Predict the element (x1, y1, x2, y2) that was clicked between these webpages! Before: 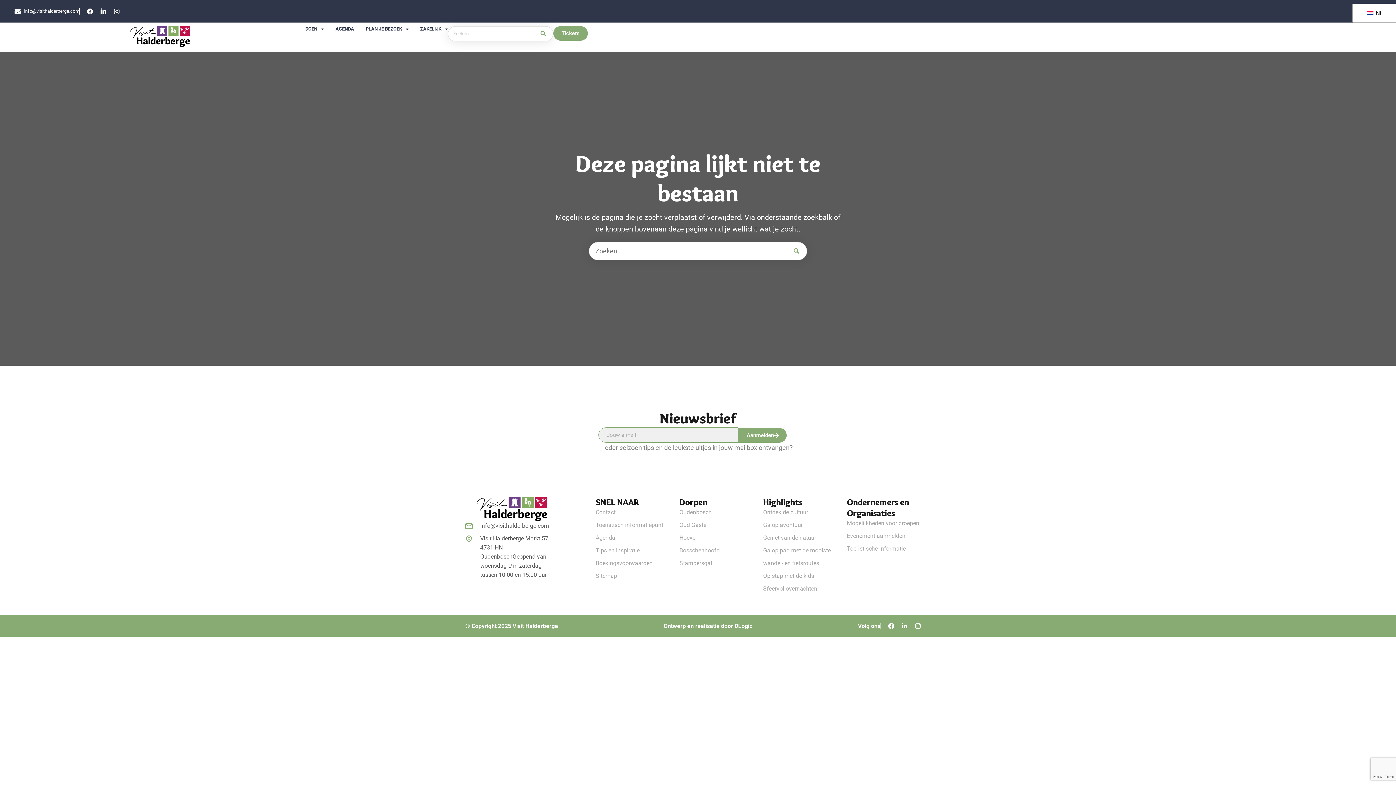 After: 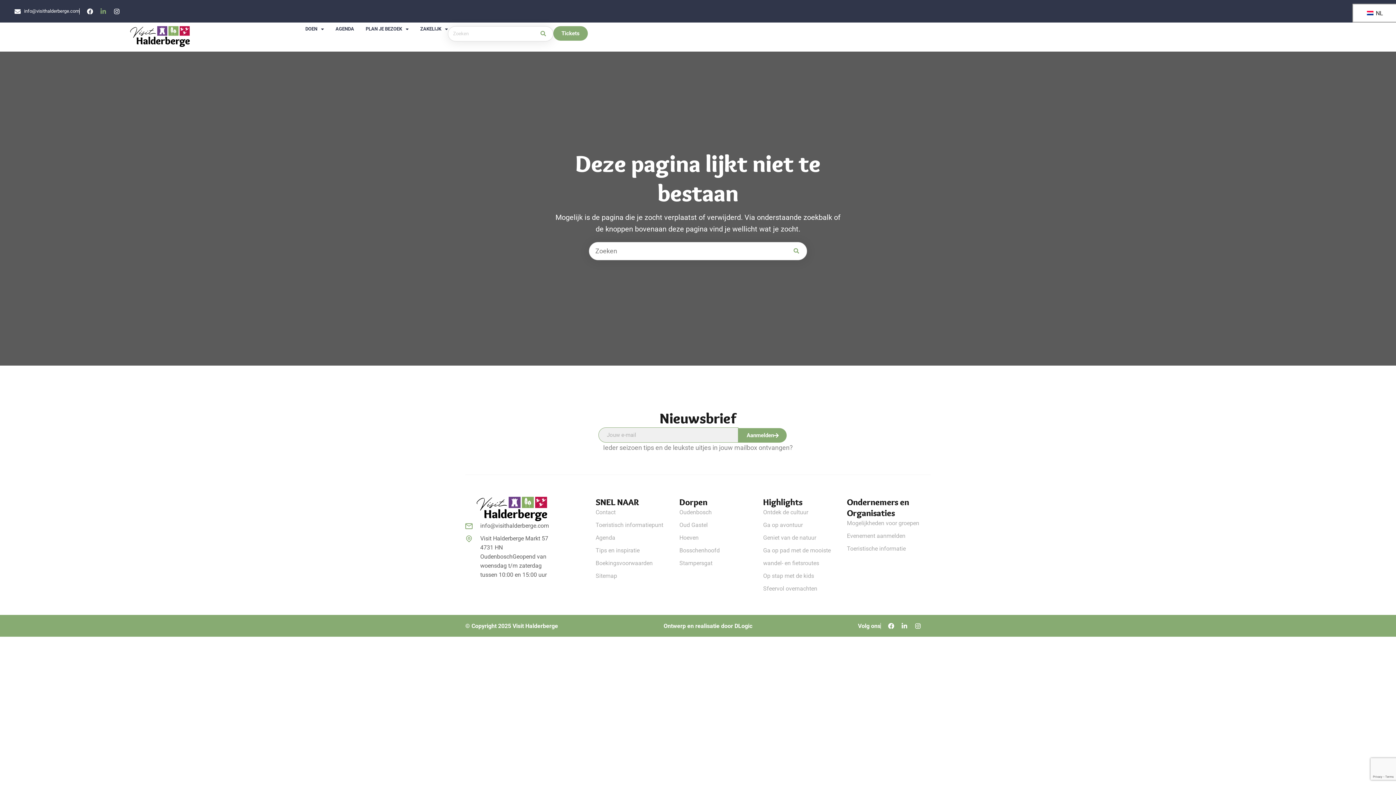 Action: bbox: (100, 8, 110, 14)